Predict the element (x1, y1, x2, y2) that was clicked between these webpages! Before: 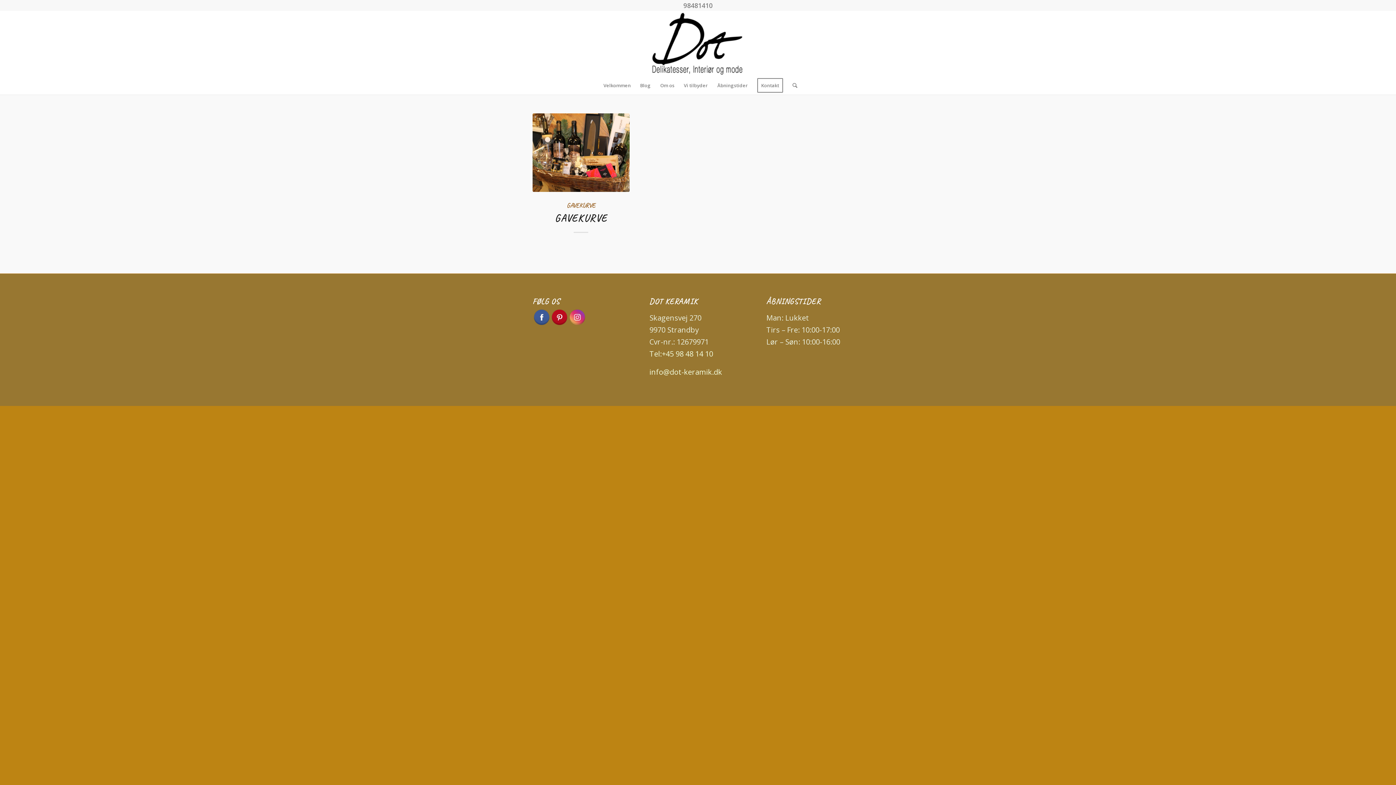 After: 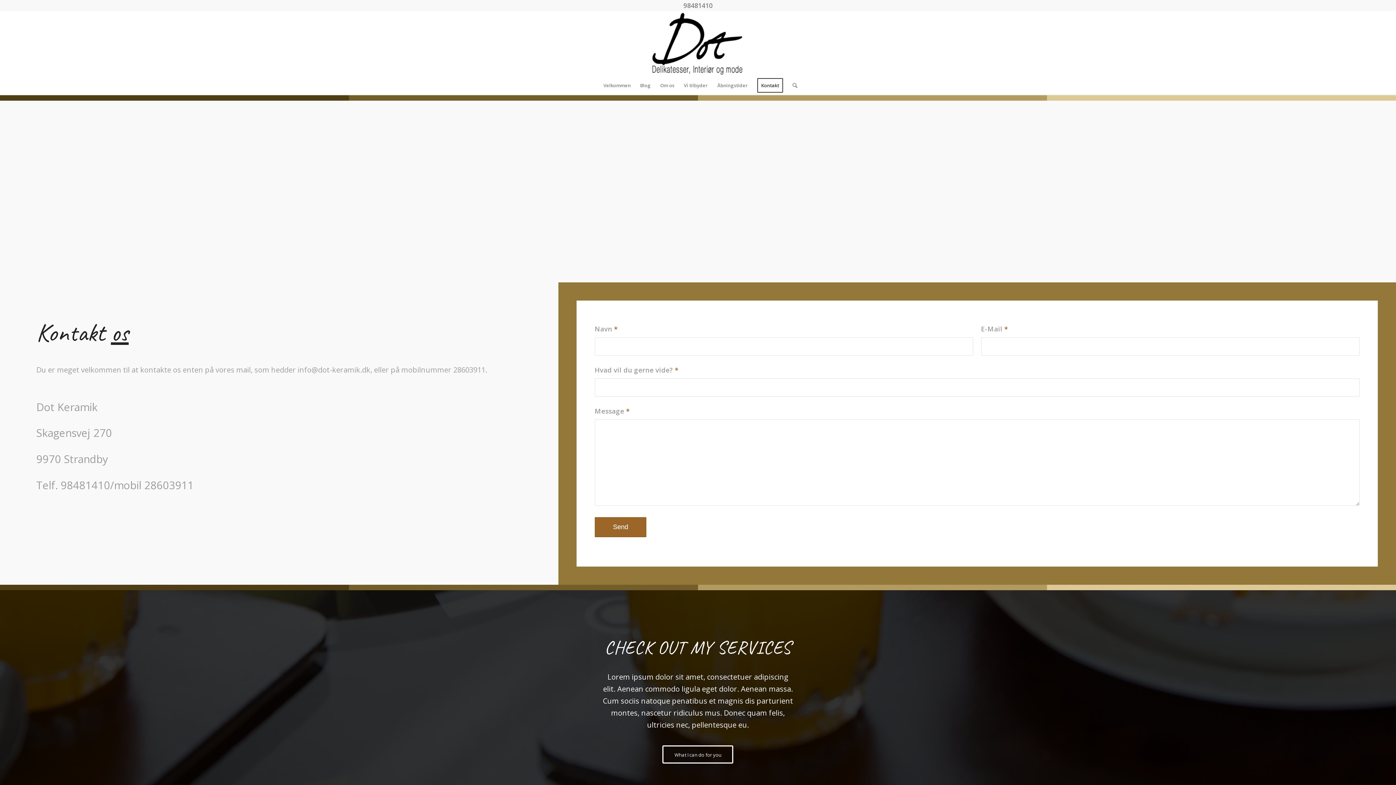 Action: bbox: (752, 76, 788, 94) label: Kontakt